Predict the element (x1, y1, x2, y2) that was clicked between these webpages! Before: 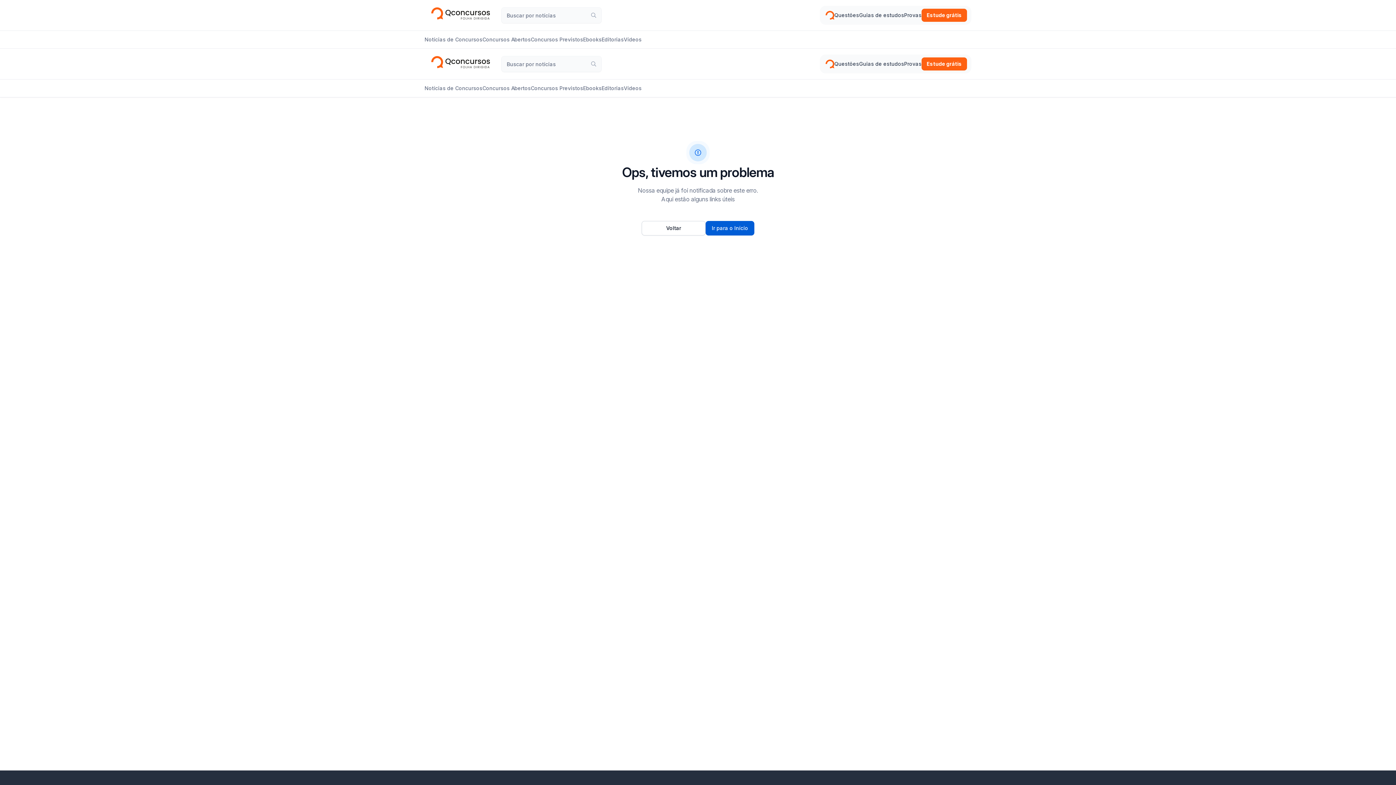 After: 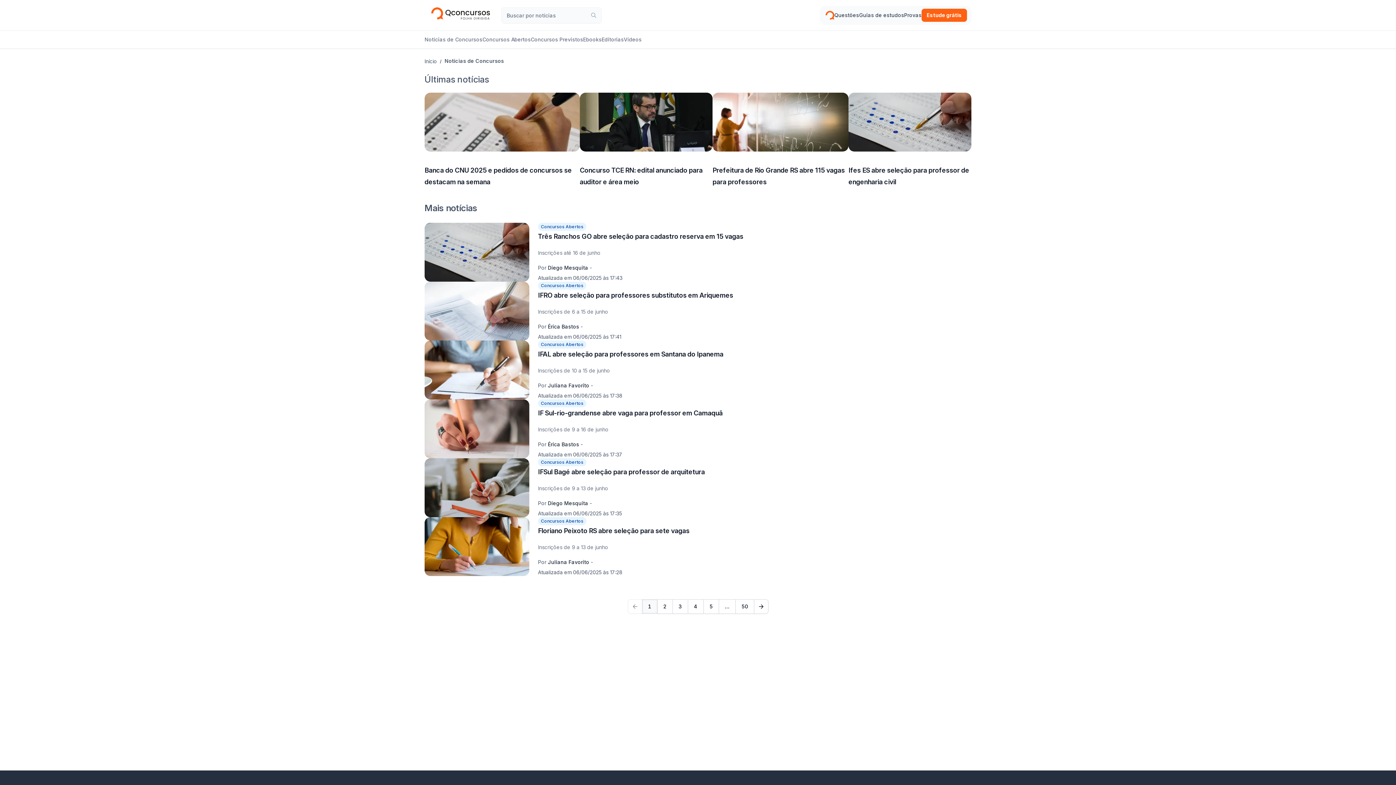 Action: bbox: (424, 81, 482, 95) label: Notícias de Concursos